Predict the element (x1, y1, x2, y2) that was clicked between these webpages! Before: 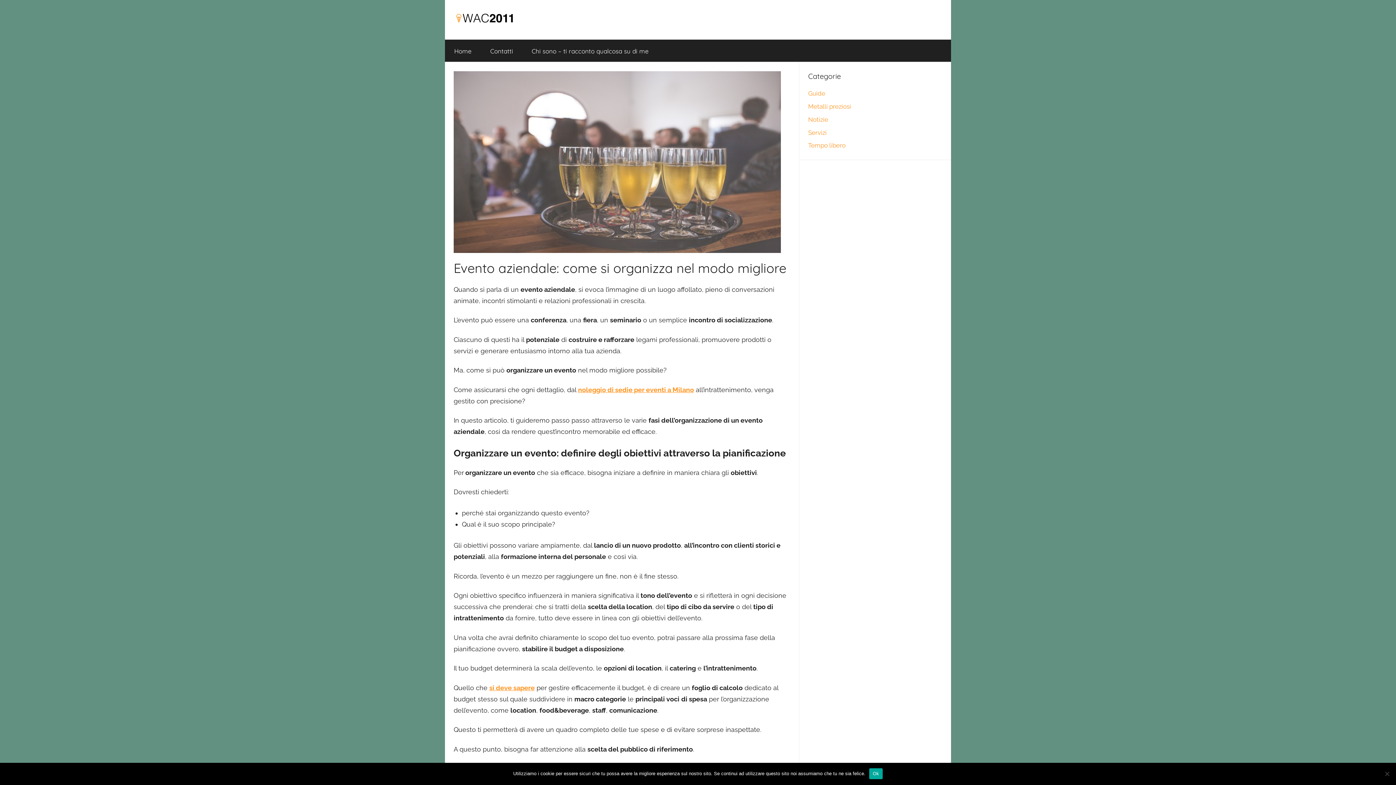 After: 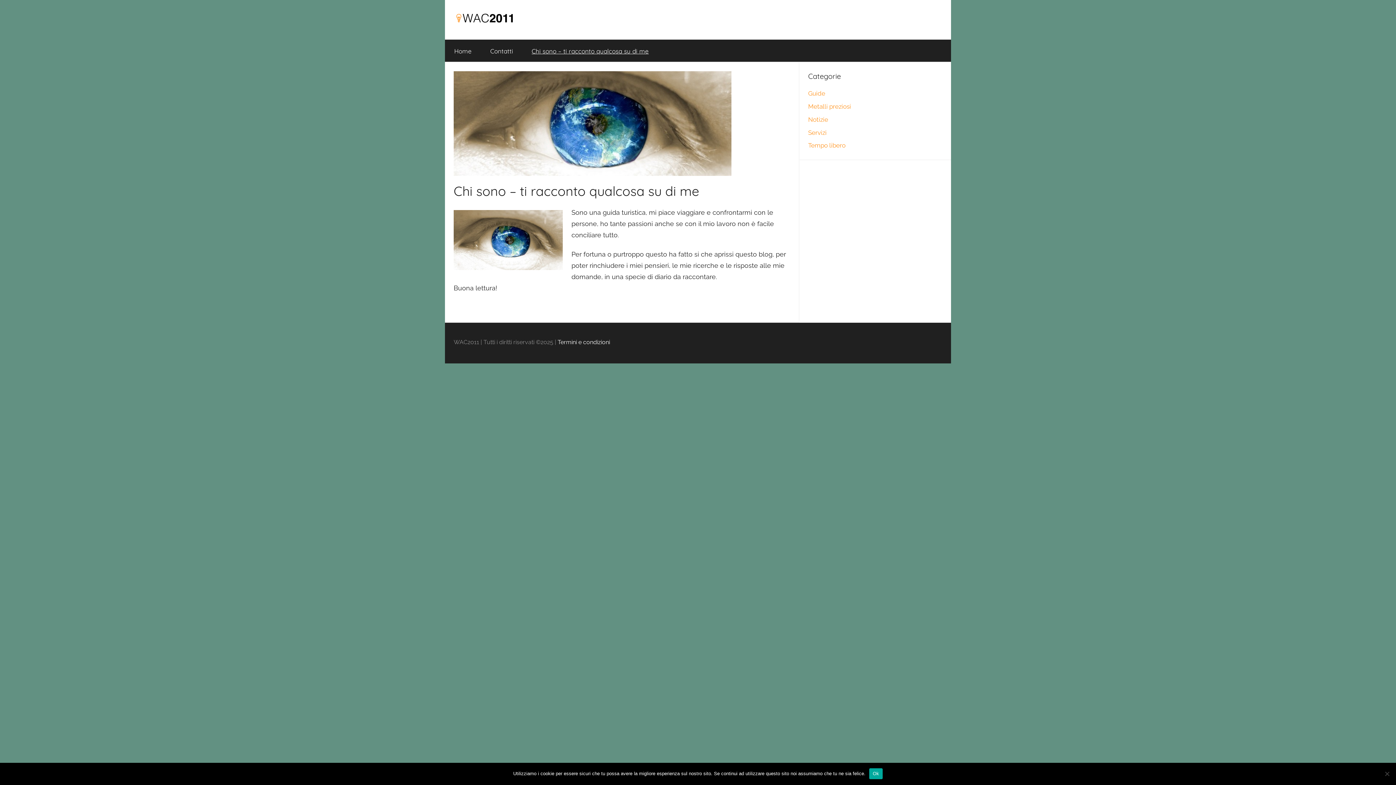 Action: label: Chi sono – ti racconto qualcosa su di me bbox: (522, 39, 658, 62)